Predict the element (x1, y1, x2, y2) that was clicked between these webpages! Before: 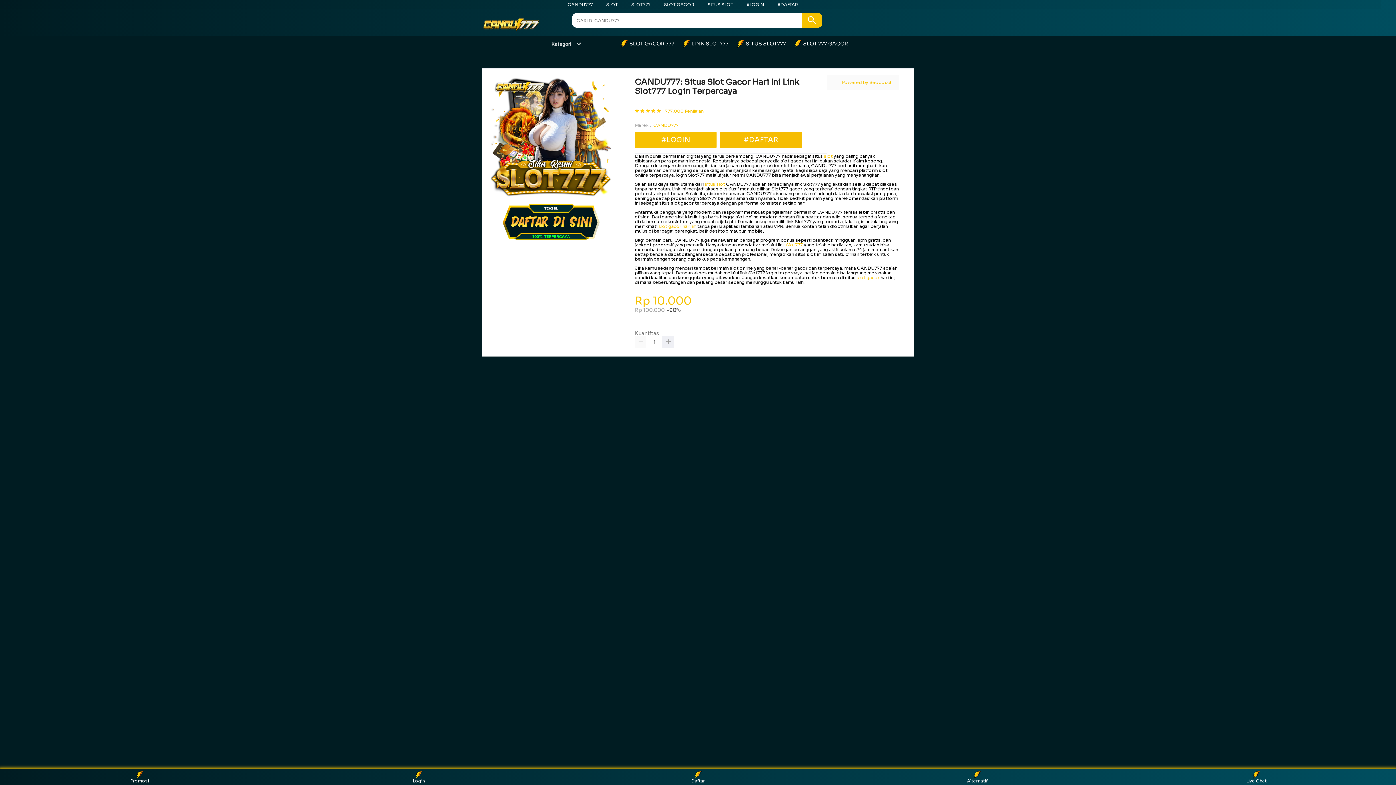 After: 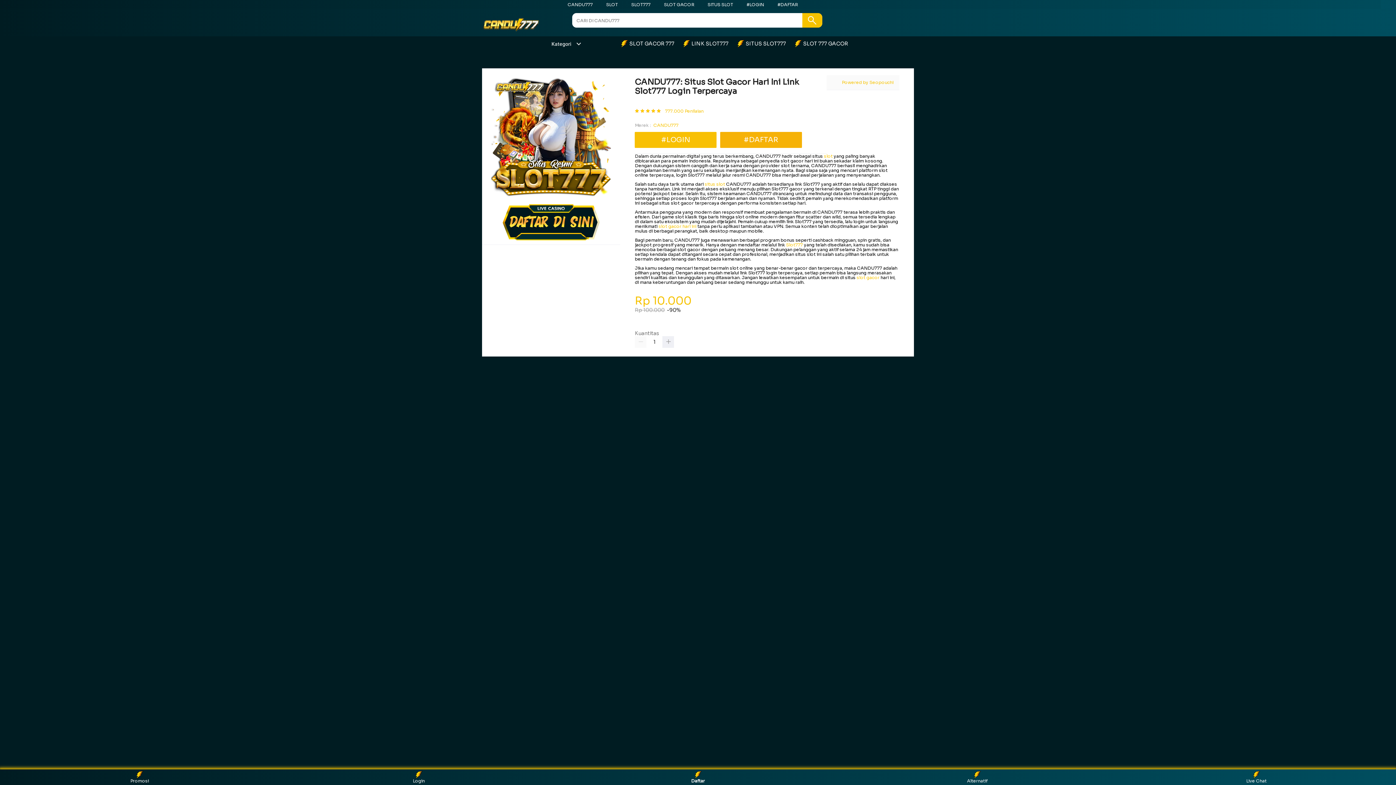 Action: label: Daftar bbox: (684, 771, 711, 783)